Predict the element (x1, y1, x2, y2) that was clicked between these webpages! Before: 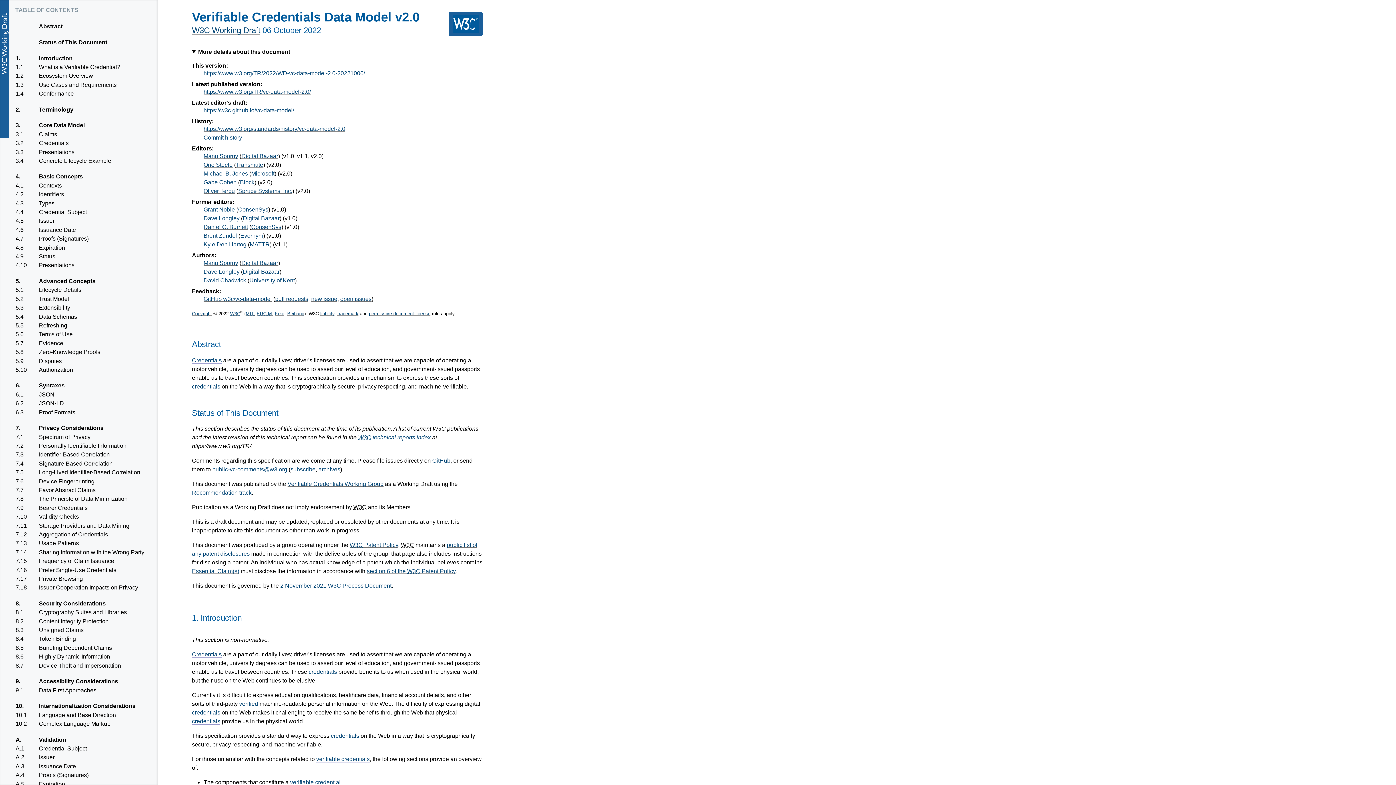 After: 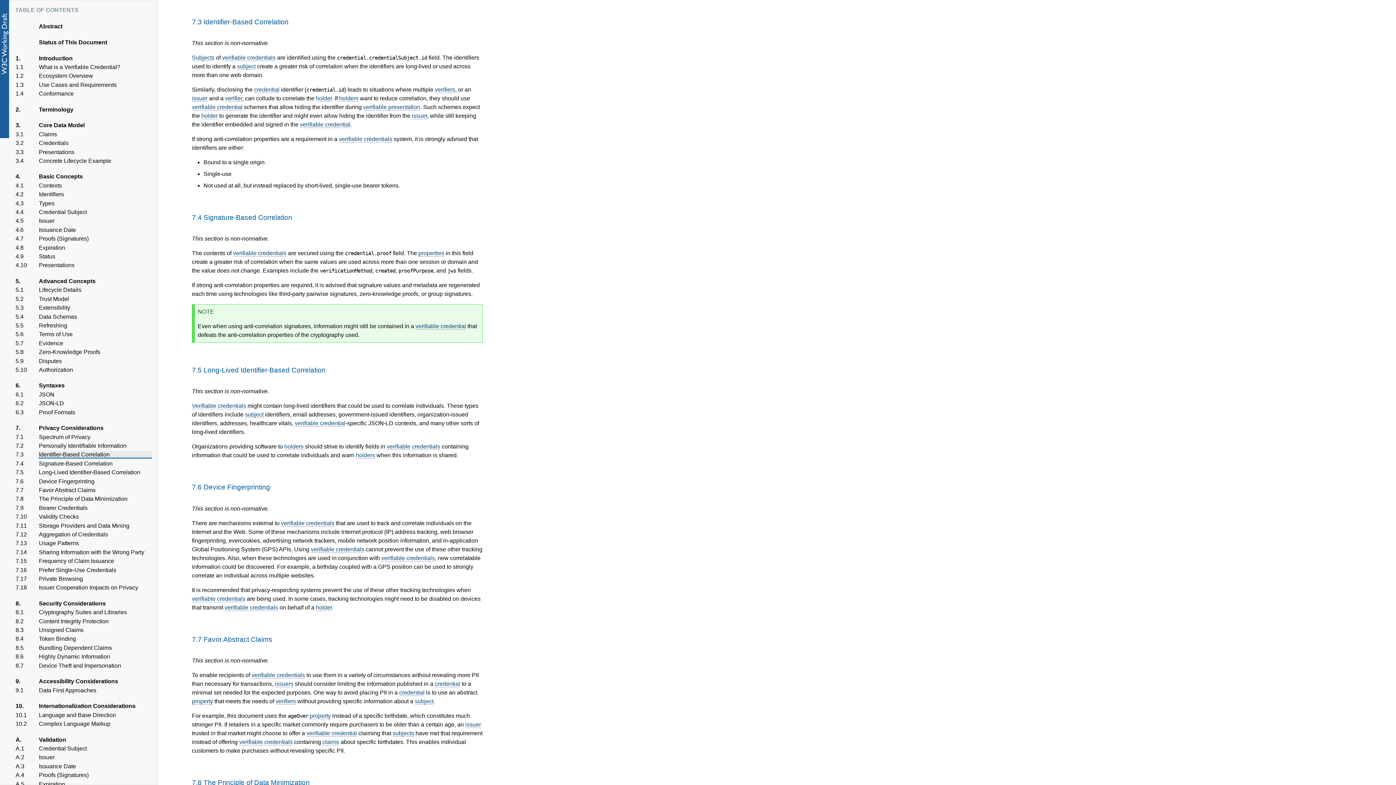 Action: bbox: (38, 451, 152, 459) label: 7.3
Identifier-Based Correlation